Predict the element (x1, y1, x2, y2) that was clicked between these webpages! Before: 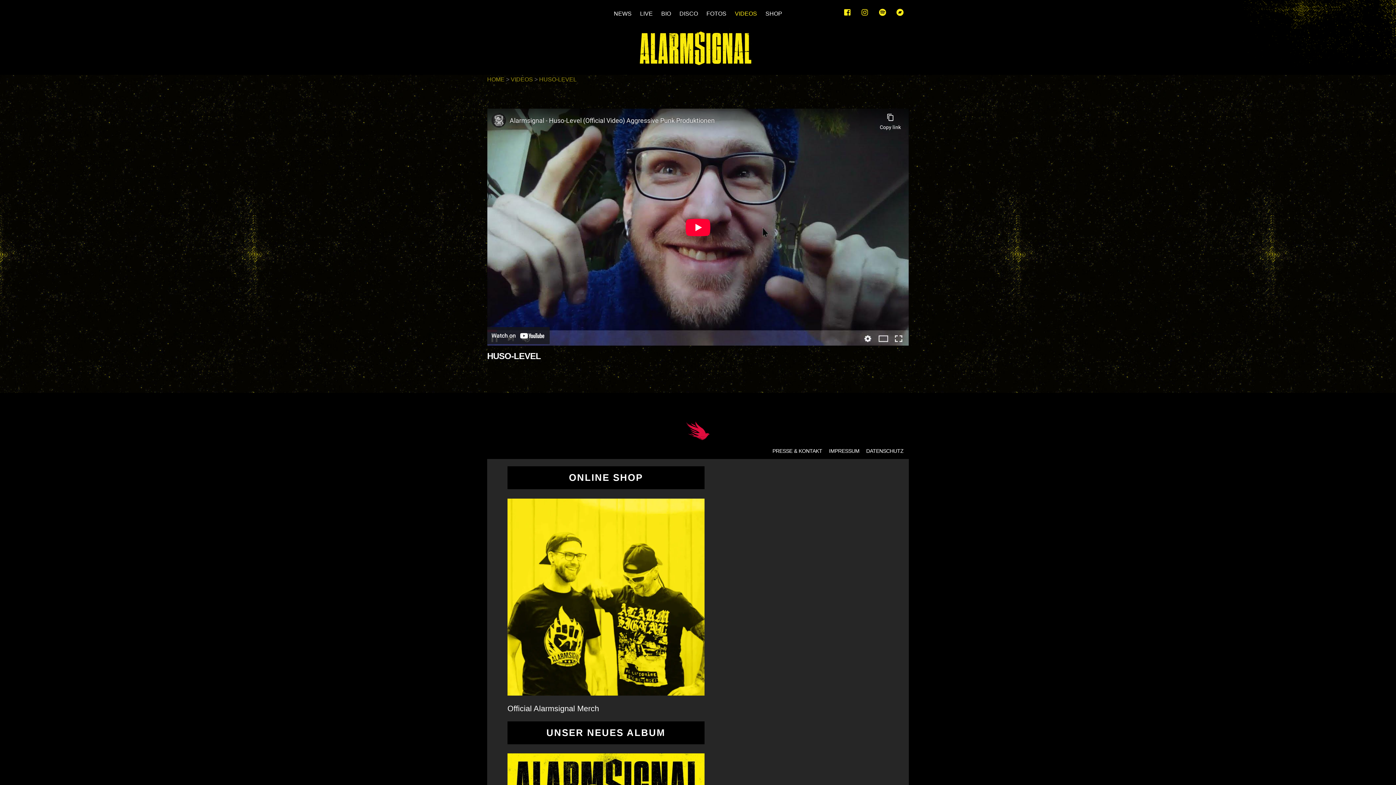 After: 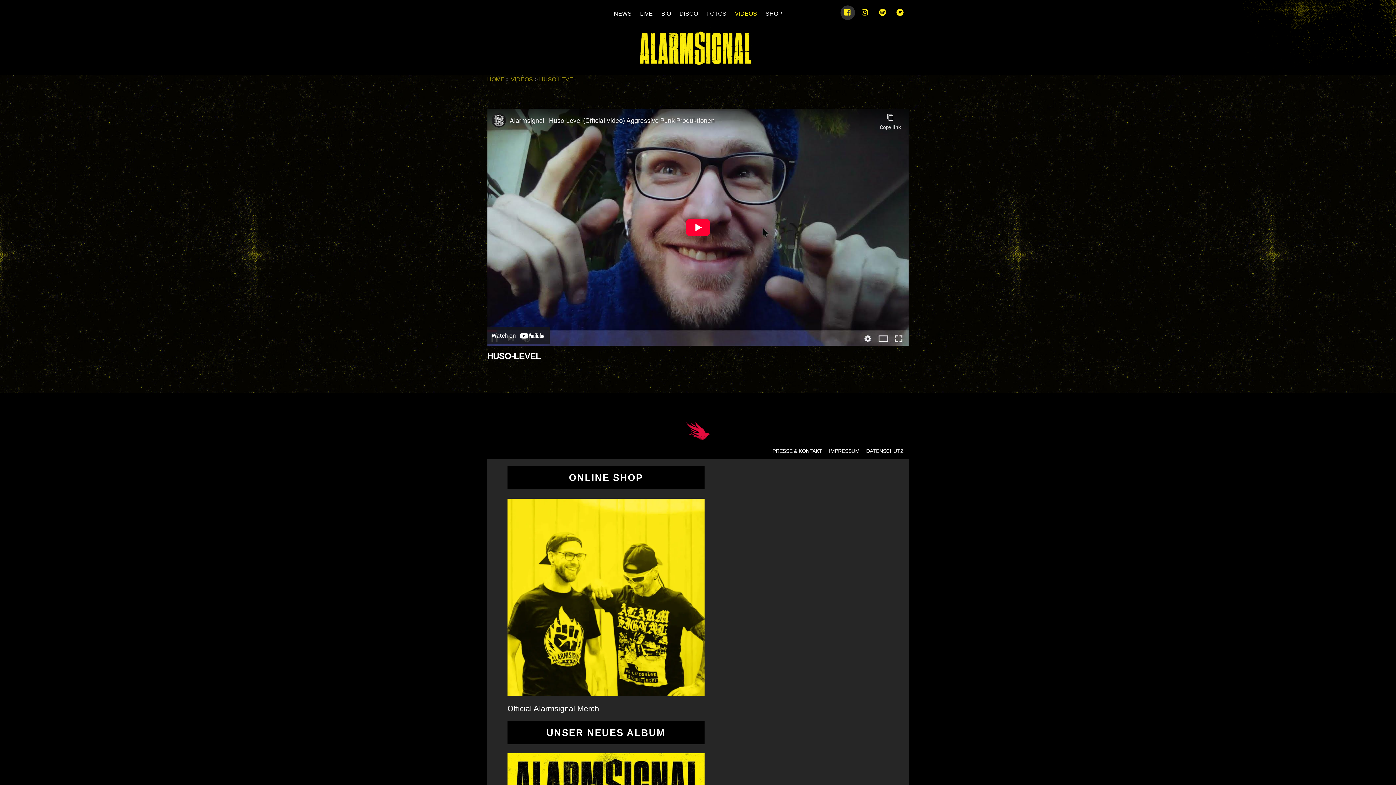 Action: label: facebook bbox: (840, 9, 855, 15)